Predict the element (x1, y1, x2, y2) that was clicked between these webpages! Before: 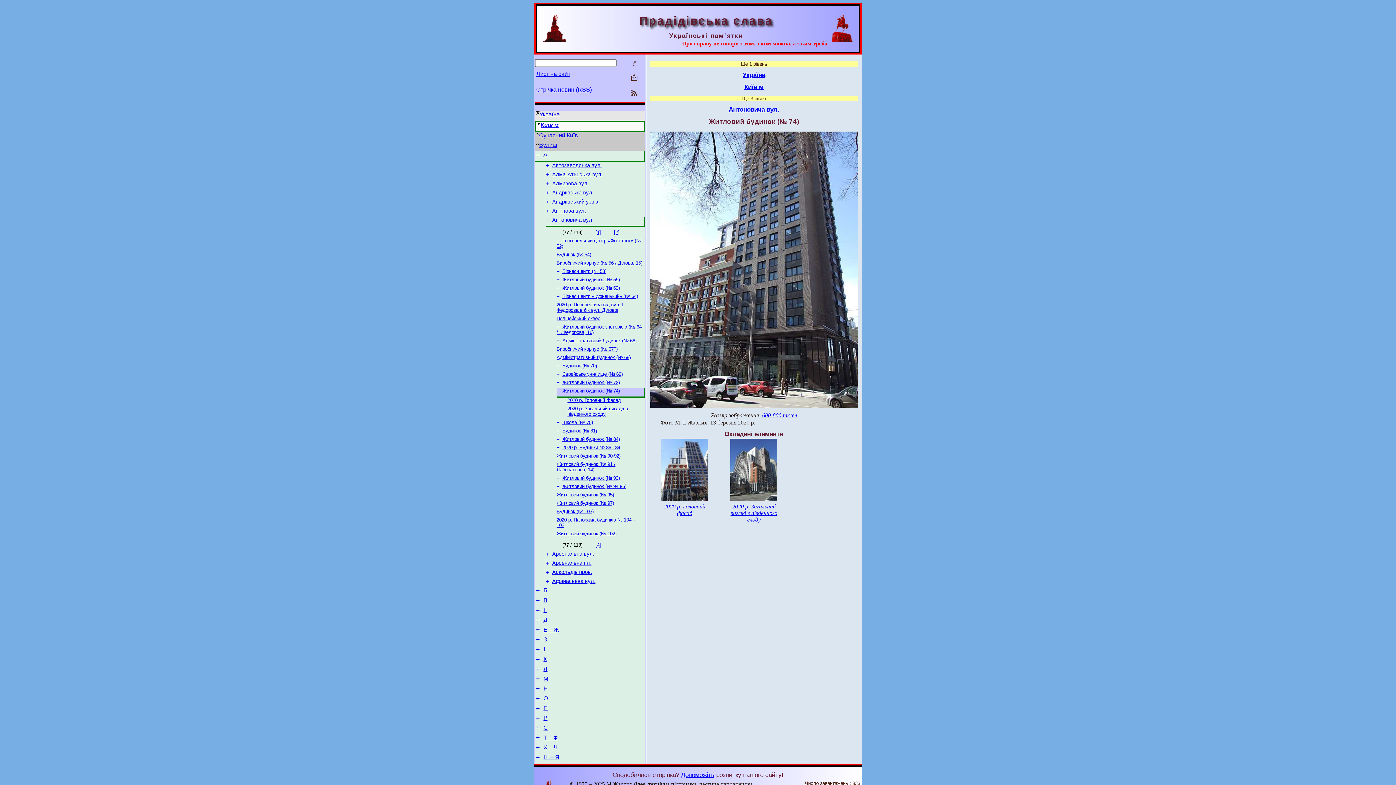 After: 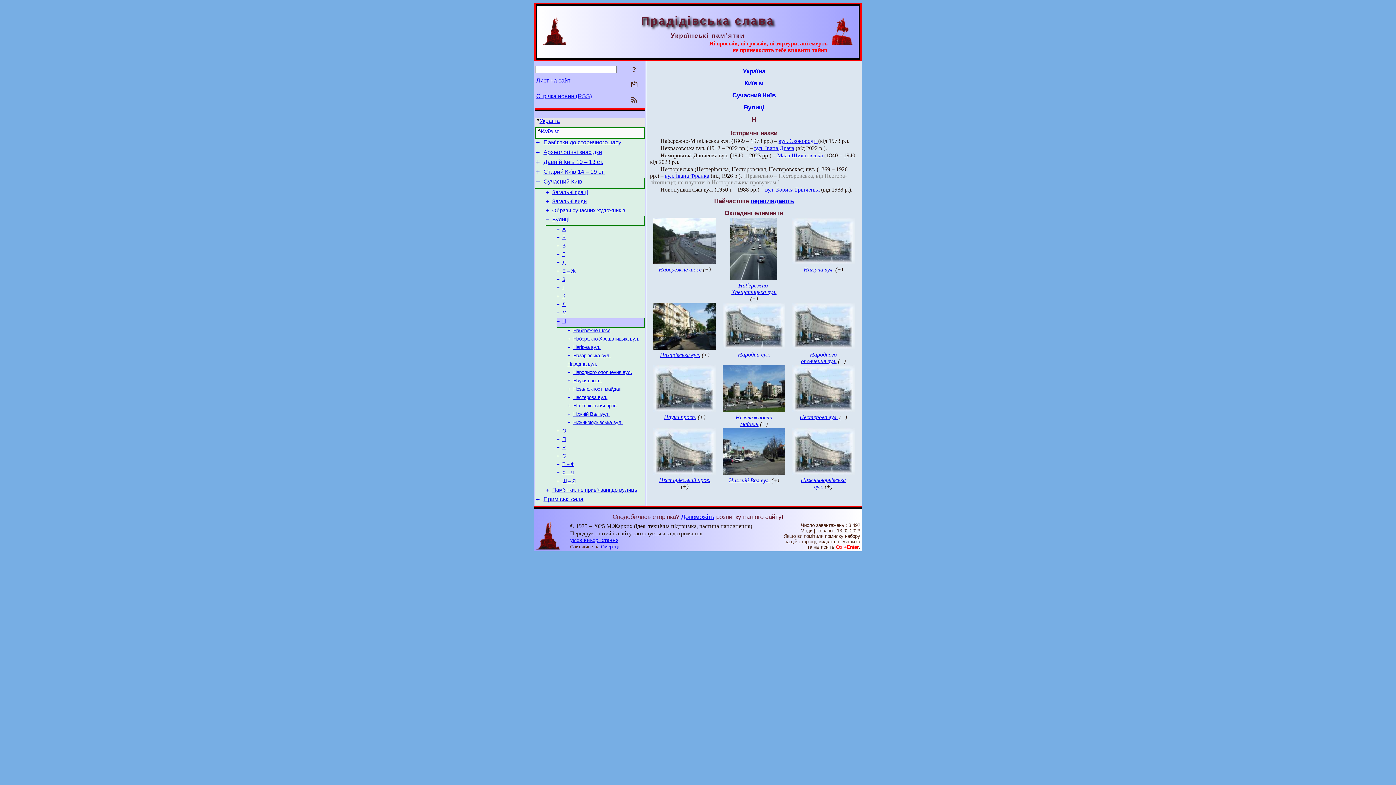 Action: label: + bbox: (536, 685, 540, 692)